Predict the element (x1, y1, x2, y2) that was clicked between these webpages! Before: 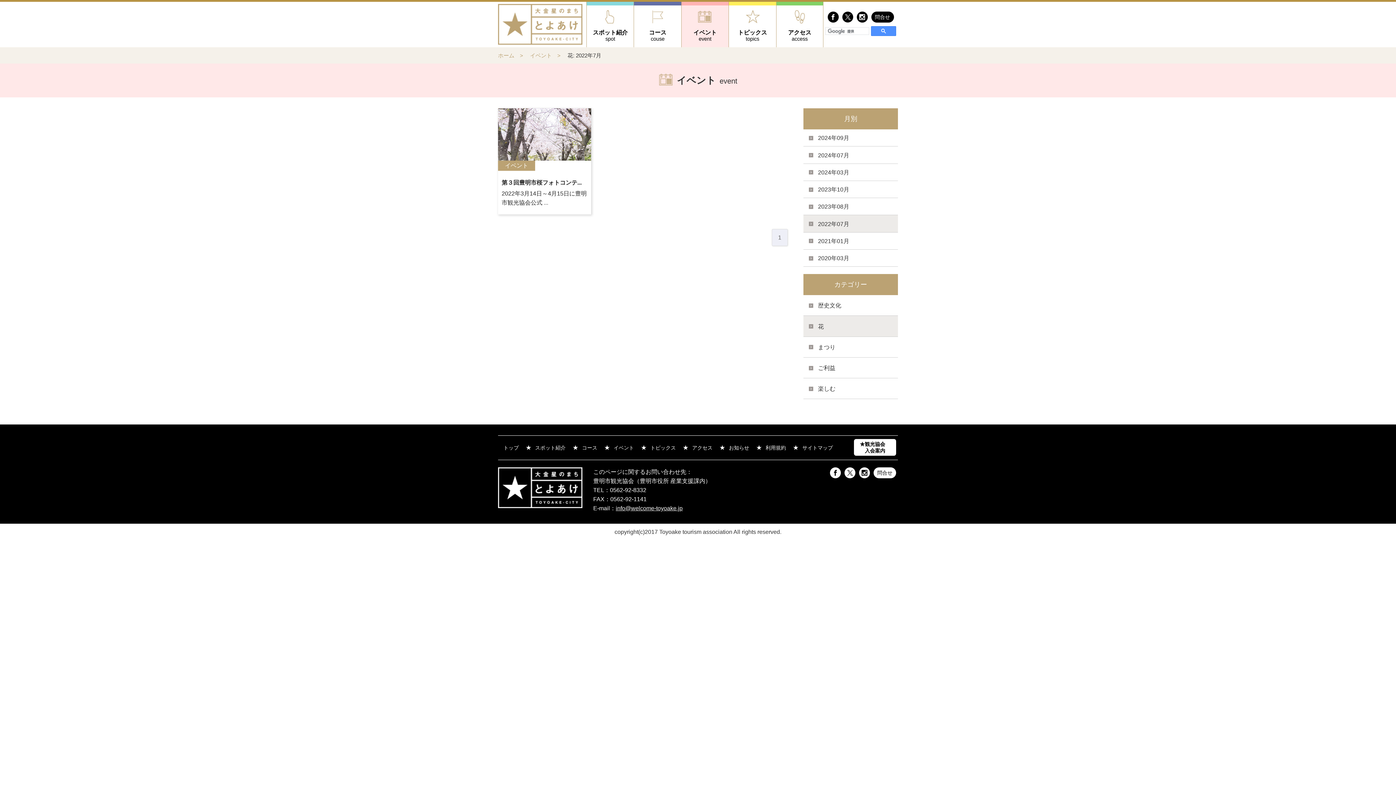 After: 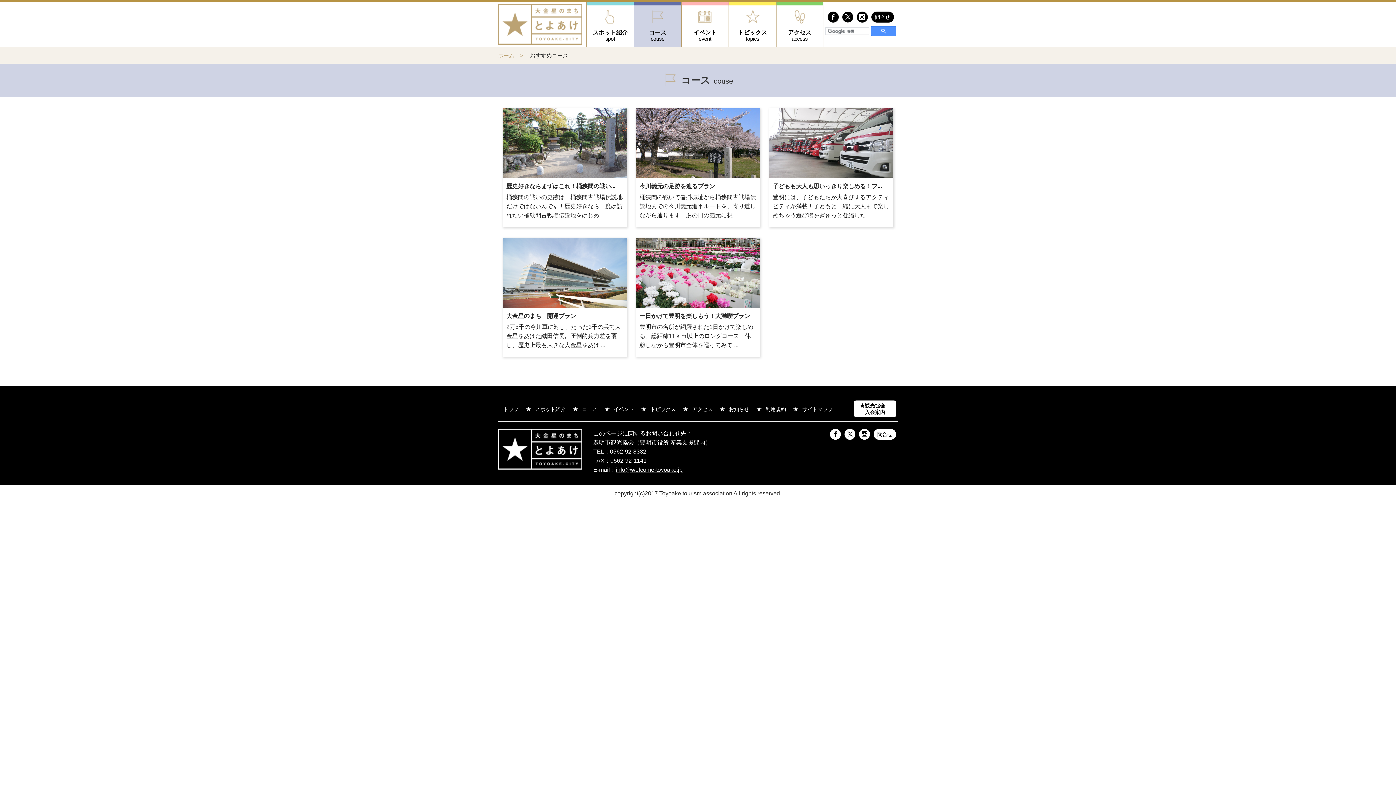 Action: bbox: (634, 1, 681, 42) label: コース
couse